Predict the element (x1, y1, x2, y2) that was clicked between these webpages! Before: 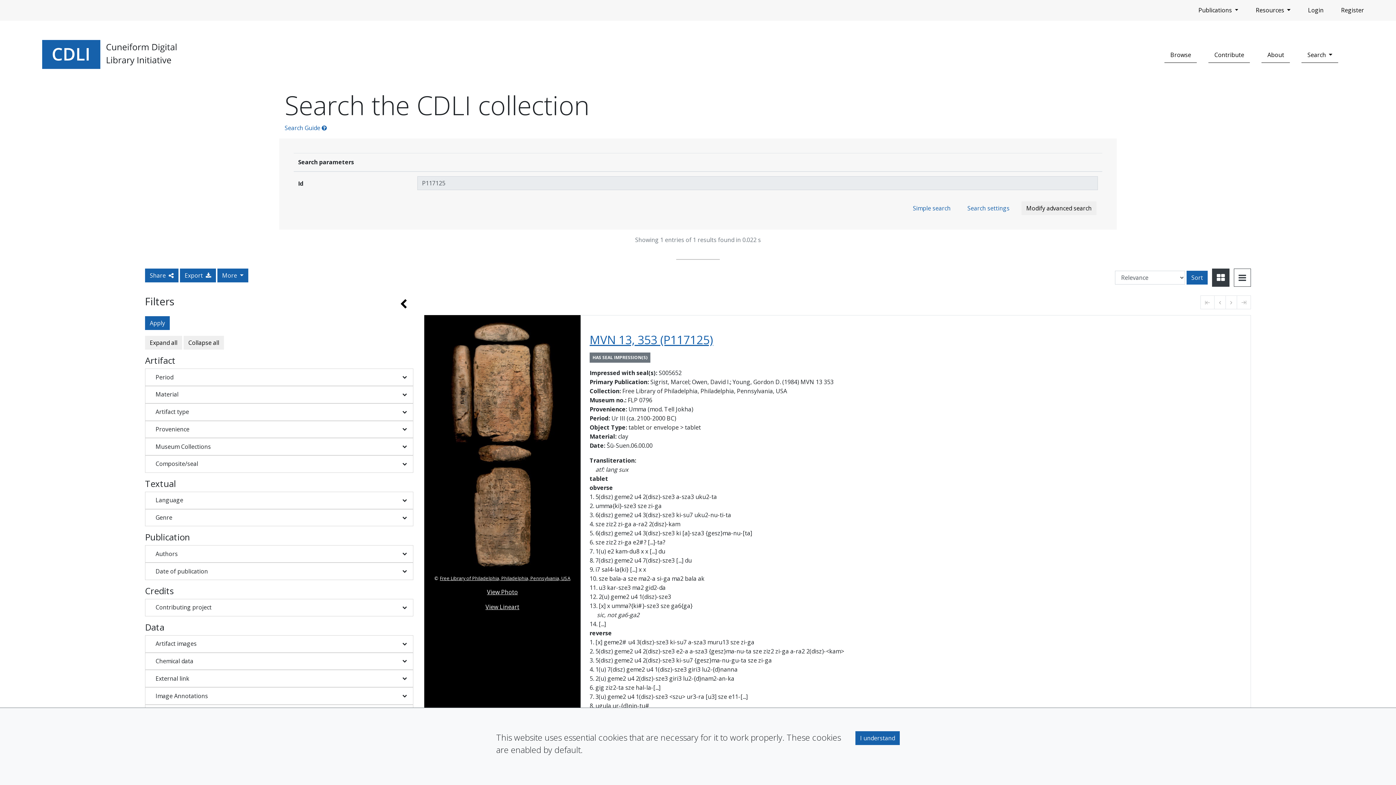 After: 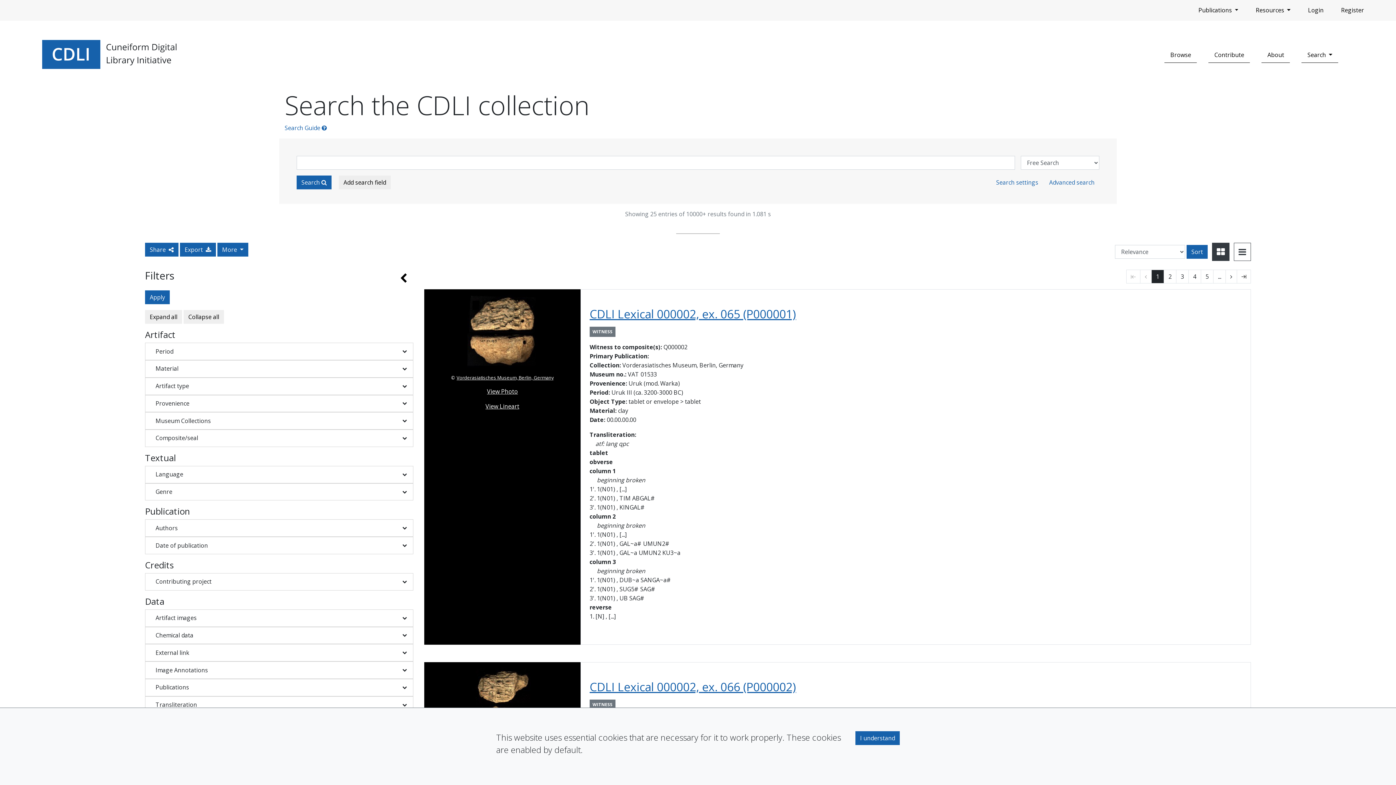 Action: label: Simple search bbox: (908, 201, 955, 215)